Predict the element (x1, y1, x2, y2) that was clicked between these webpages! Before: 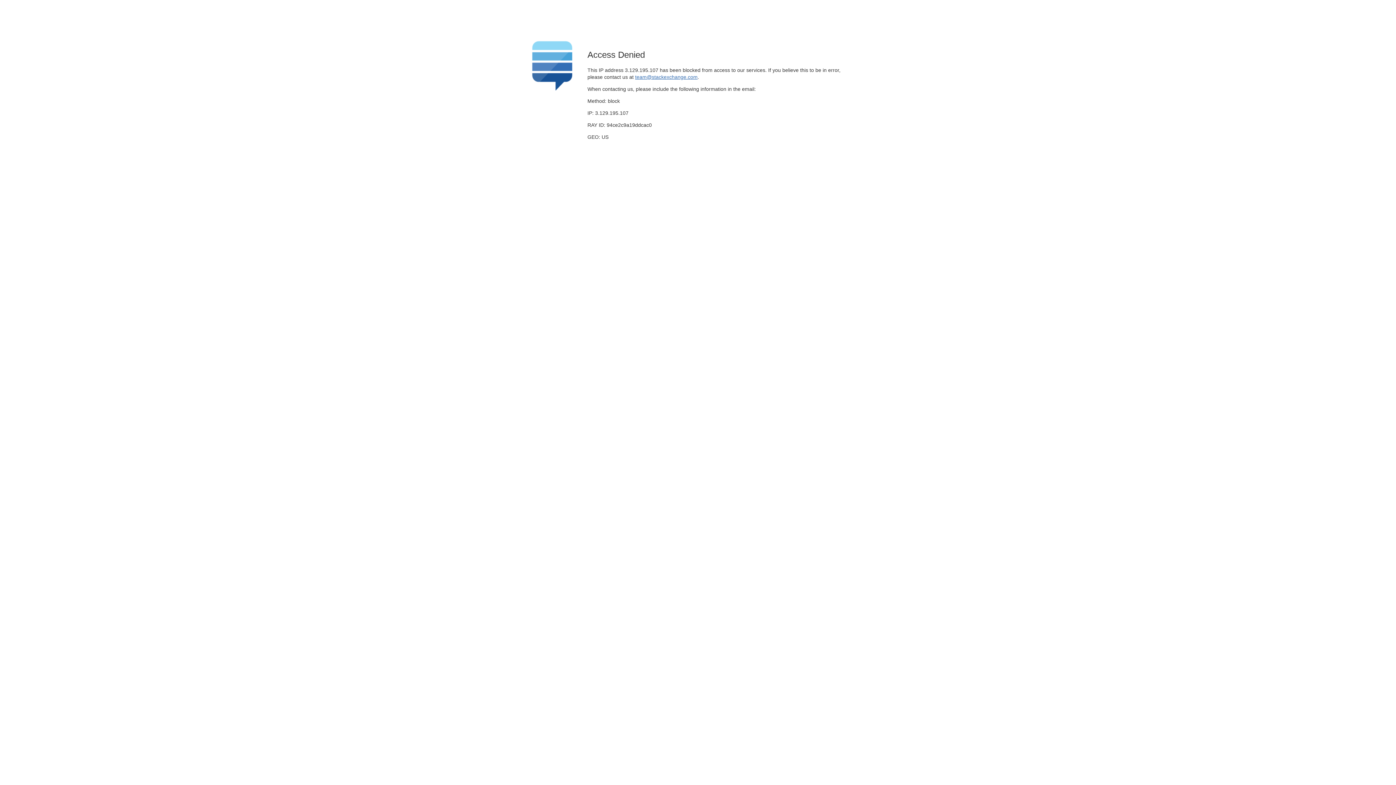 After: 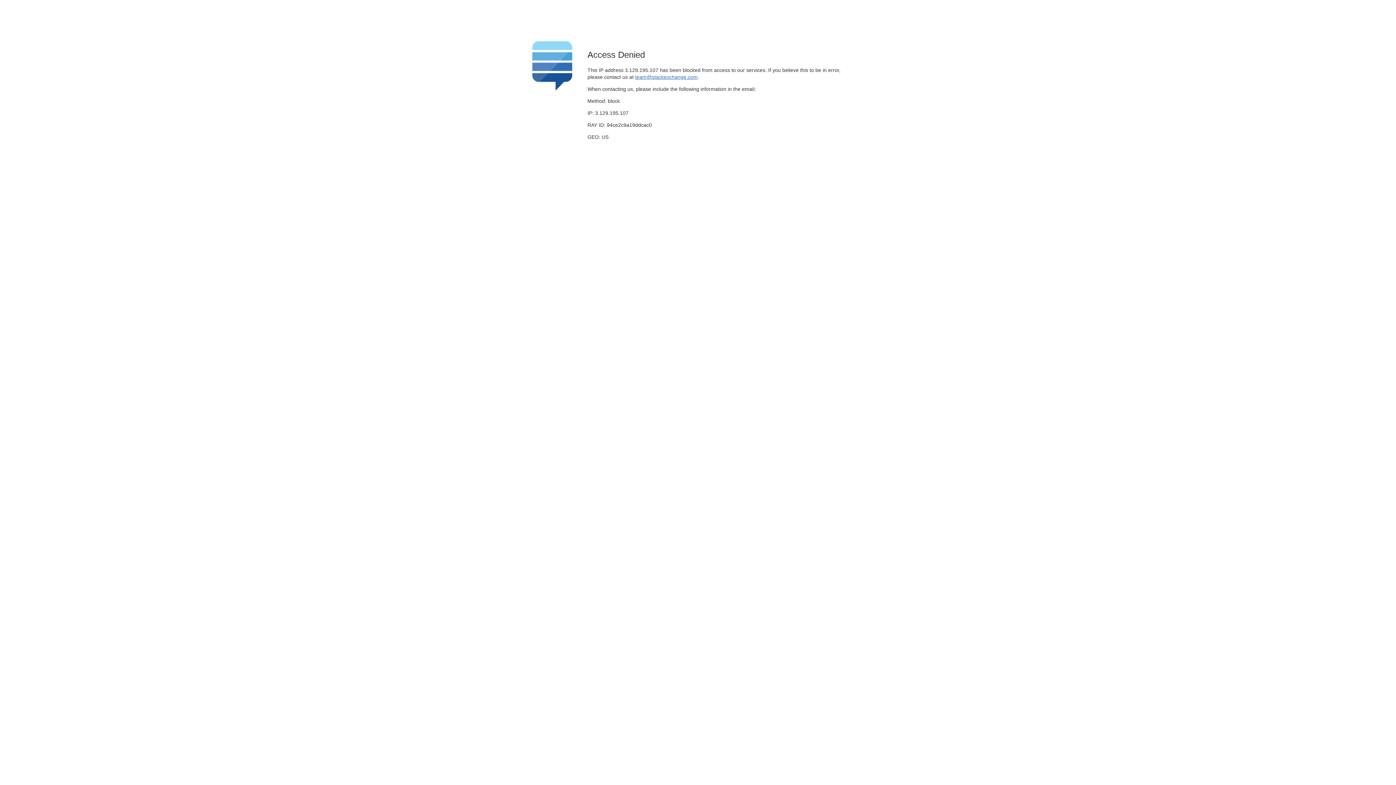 Action: bbox: (635, 74, 697, 79) label: team@stackexchange.com